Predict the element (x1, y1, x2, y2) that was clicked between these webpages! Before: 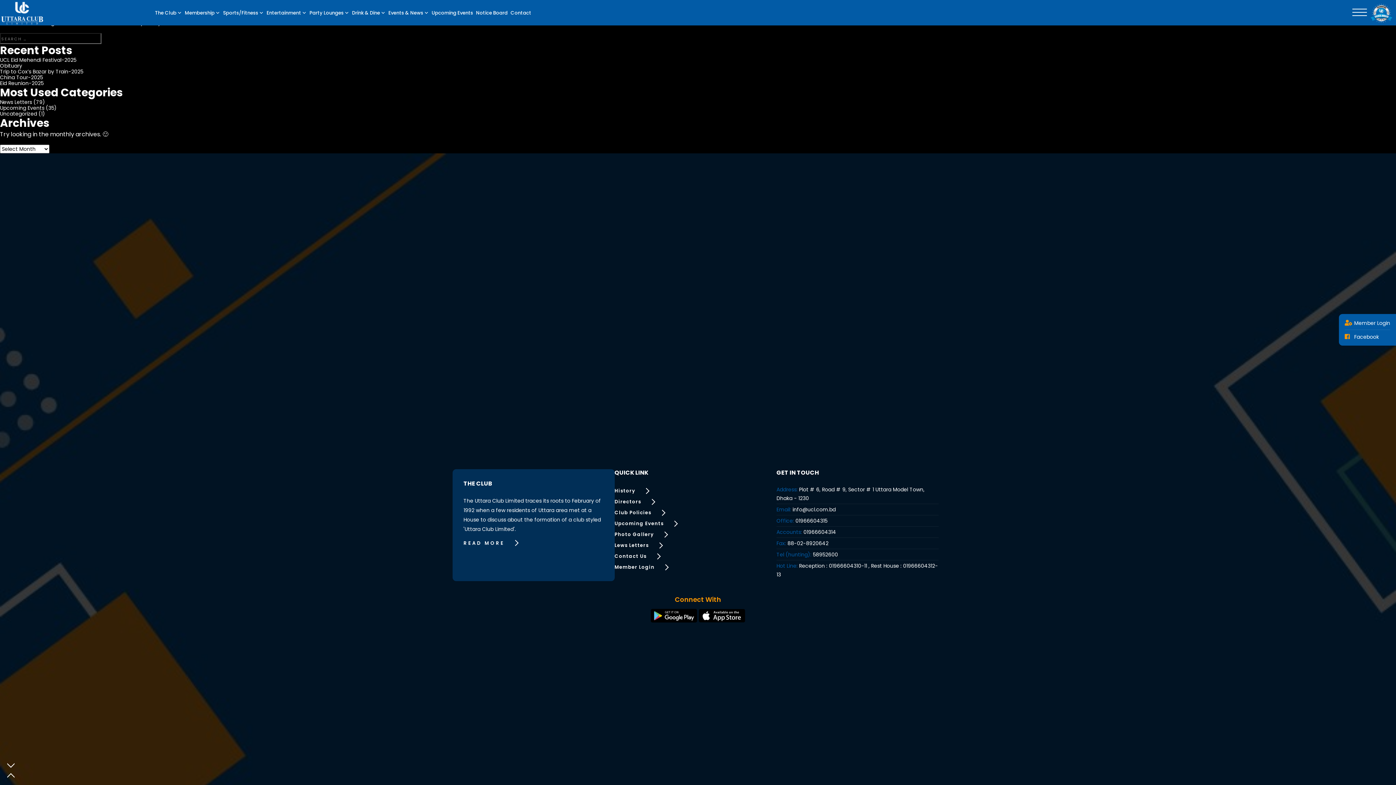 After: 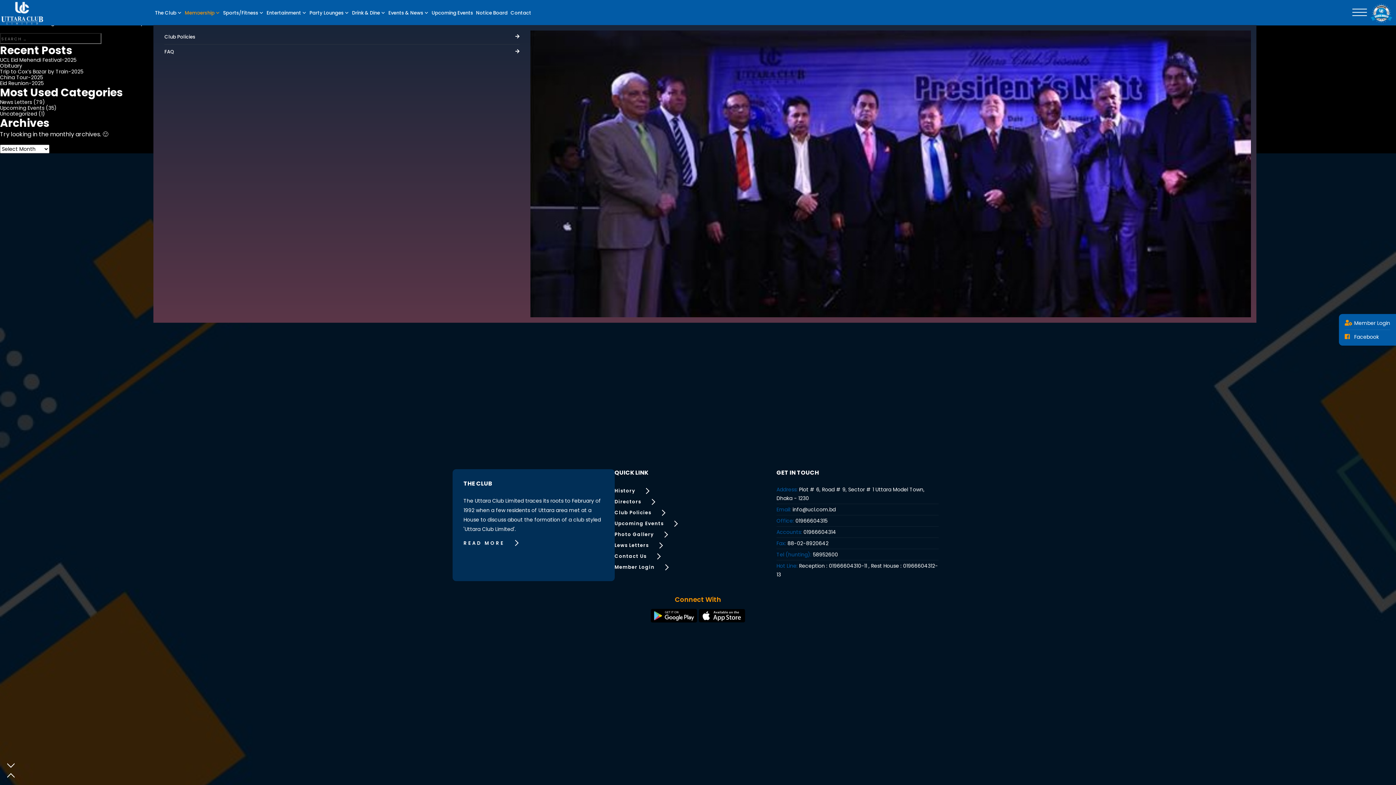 Action: bbox: (183, 5, 221, 20) label: Membership